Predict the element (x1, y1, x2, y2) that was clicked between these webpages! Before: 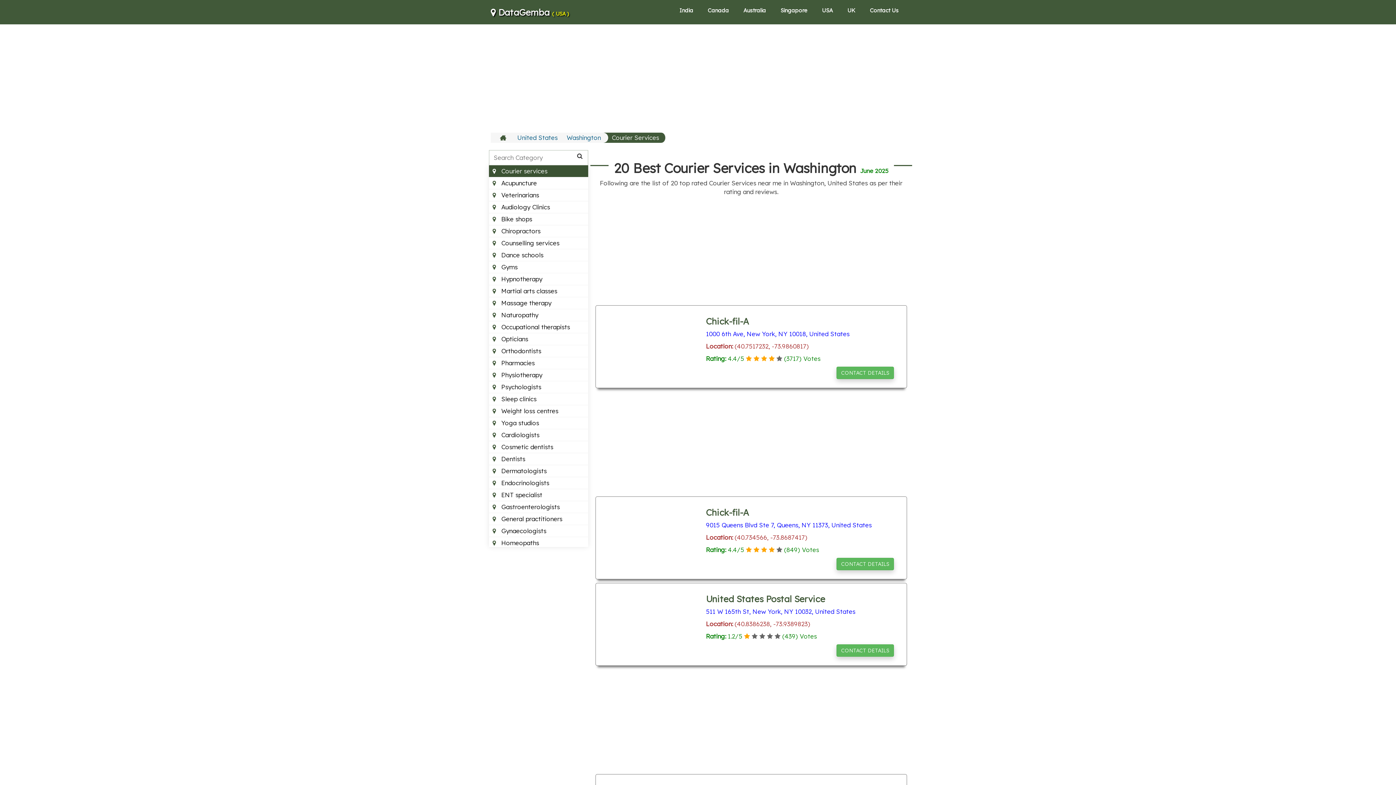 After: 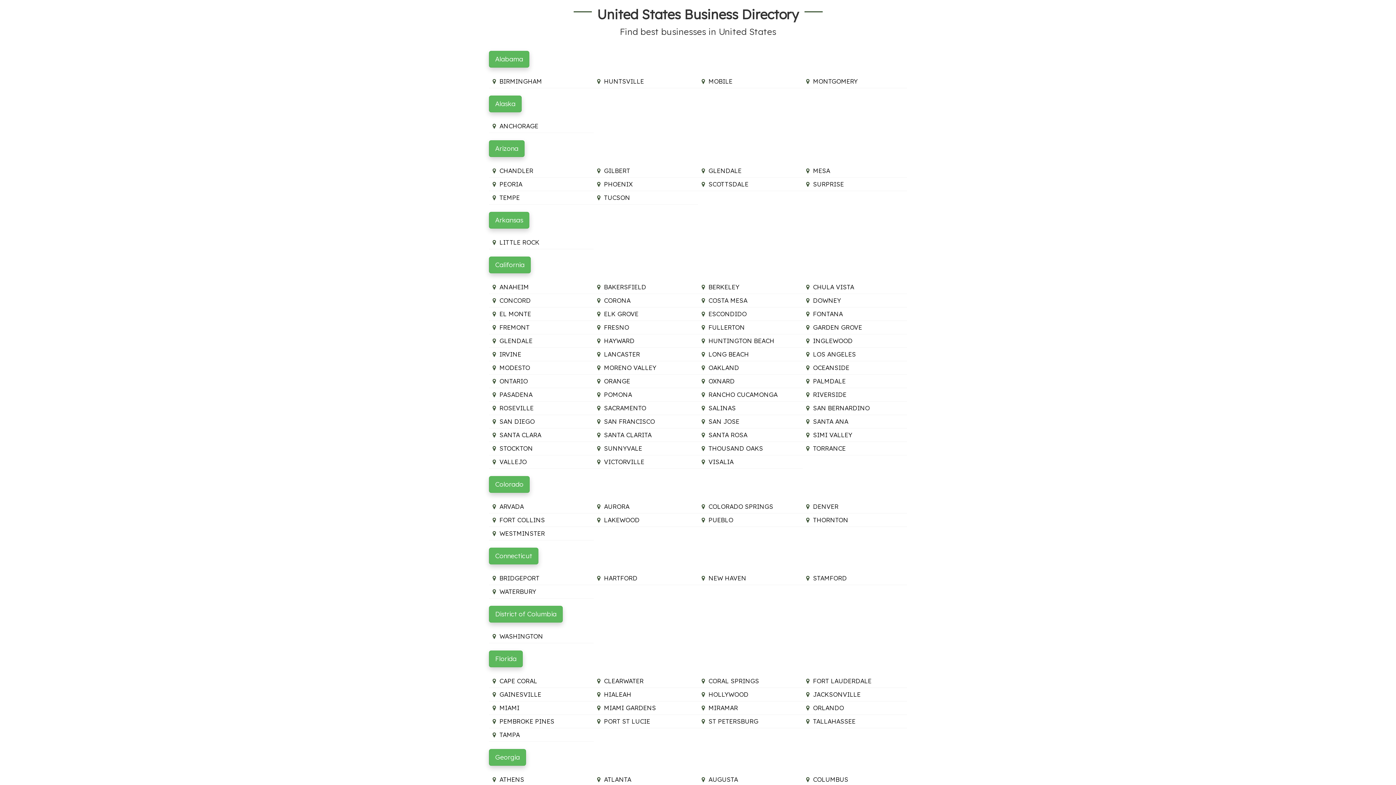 Action: bbox: (818, 3, 836, 17) label: USA